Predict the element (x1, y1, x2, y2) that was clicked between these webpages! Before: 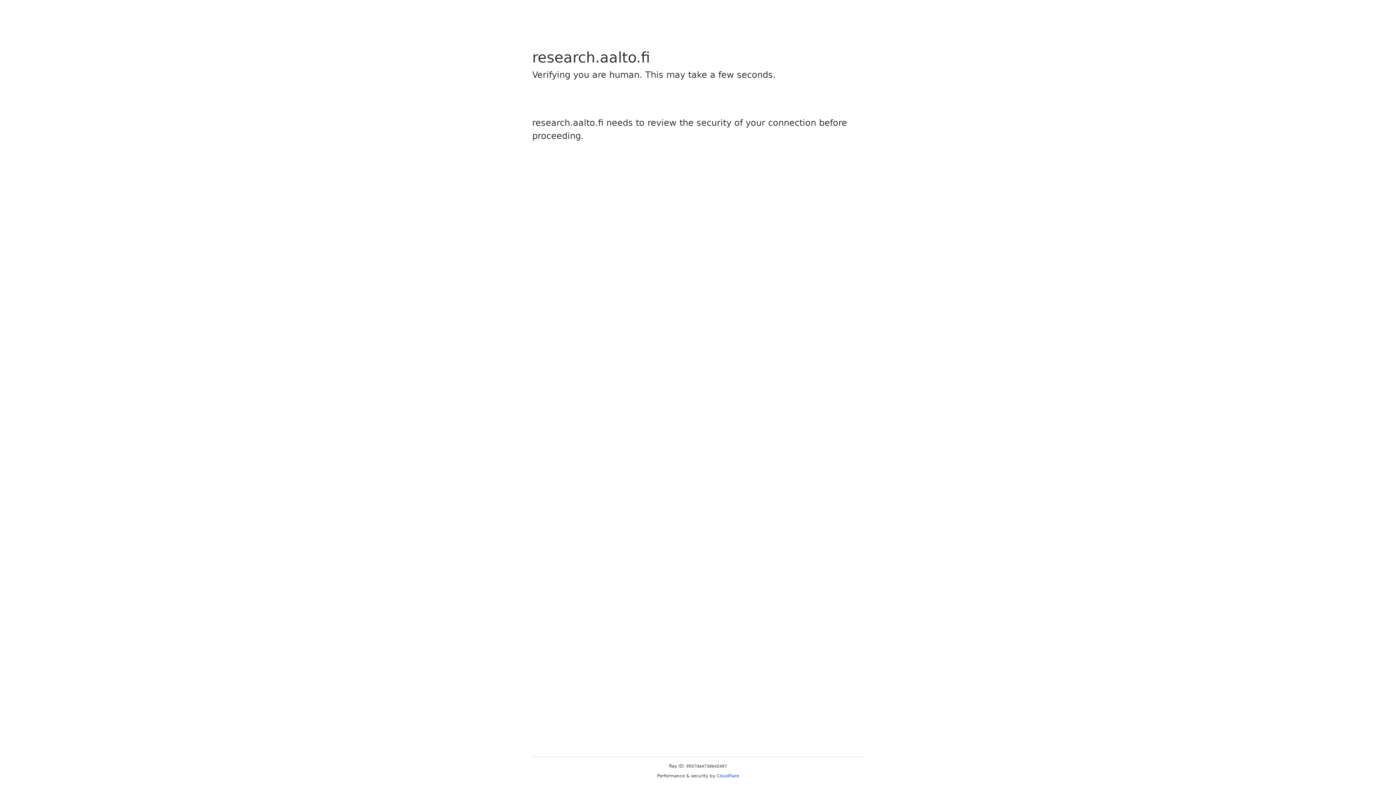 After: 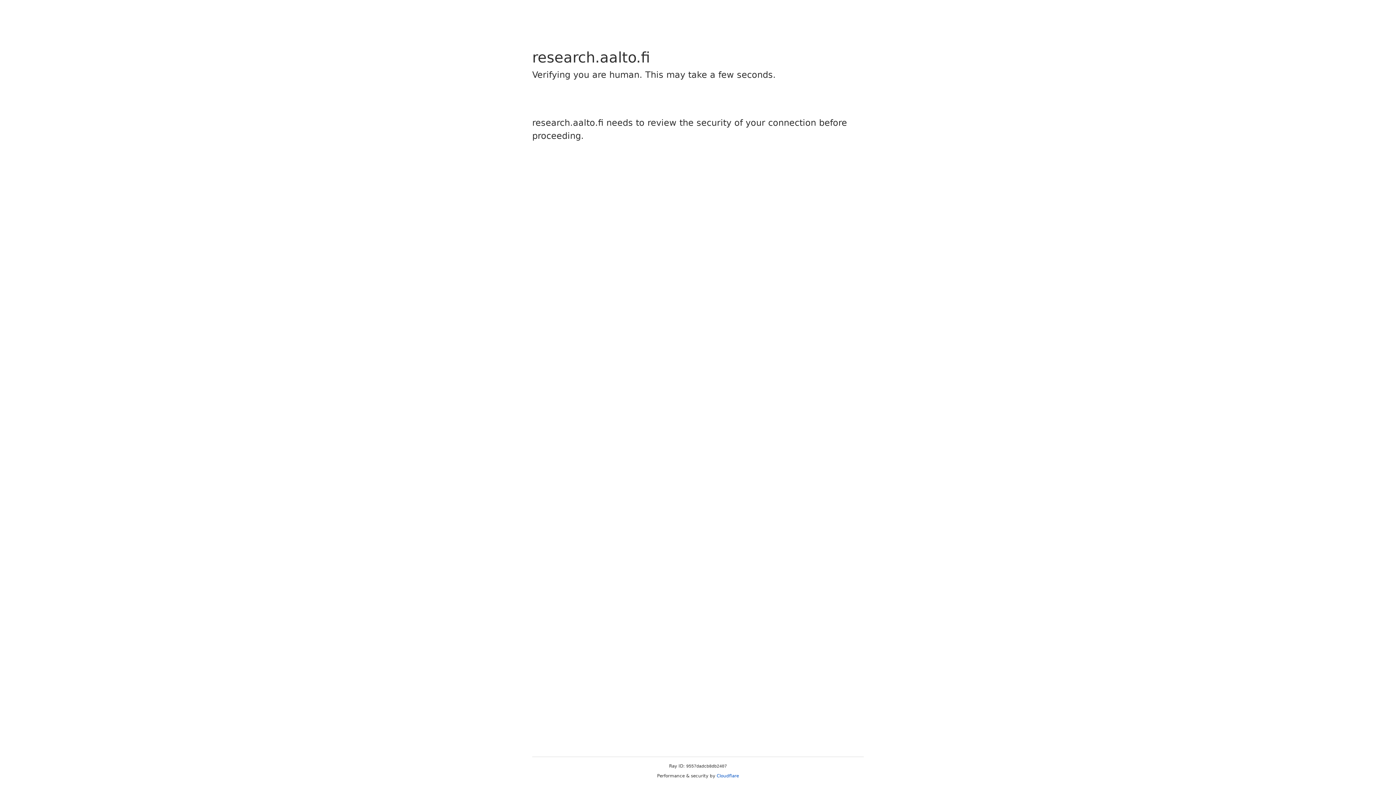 Action: label: Cloudflare bbox: (716, 773, 739, 778)